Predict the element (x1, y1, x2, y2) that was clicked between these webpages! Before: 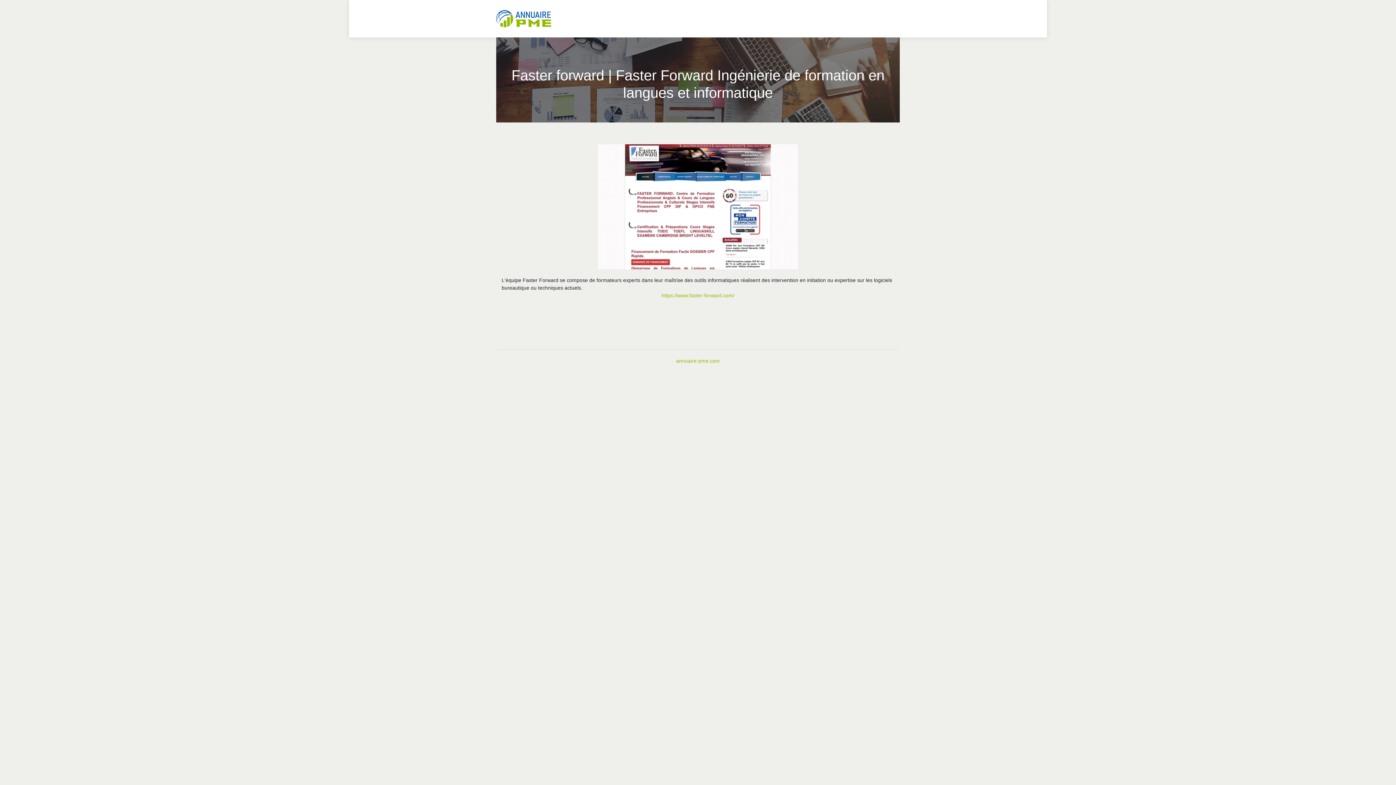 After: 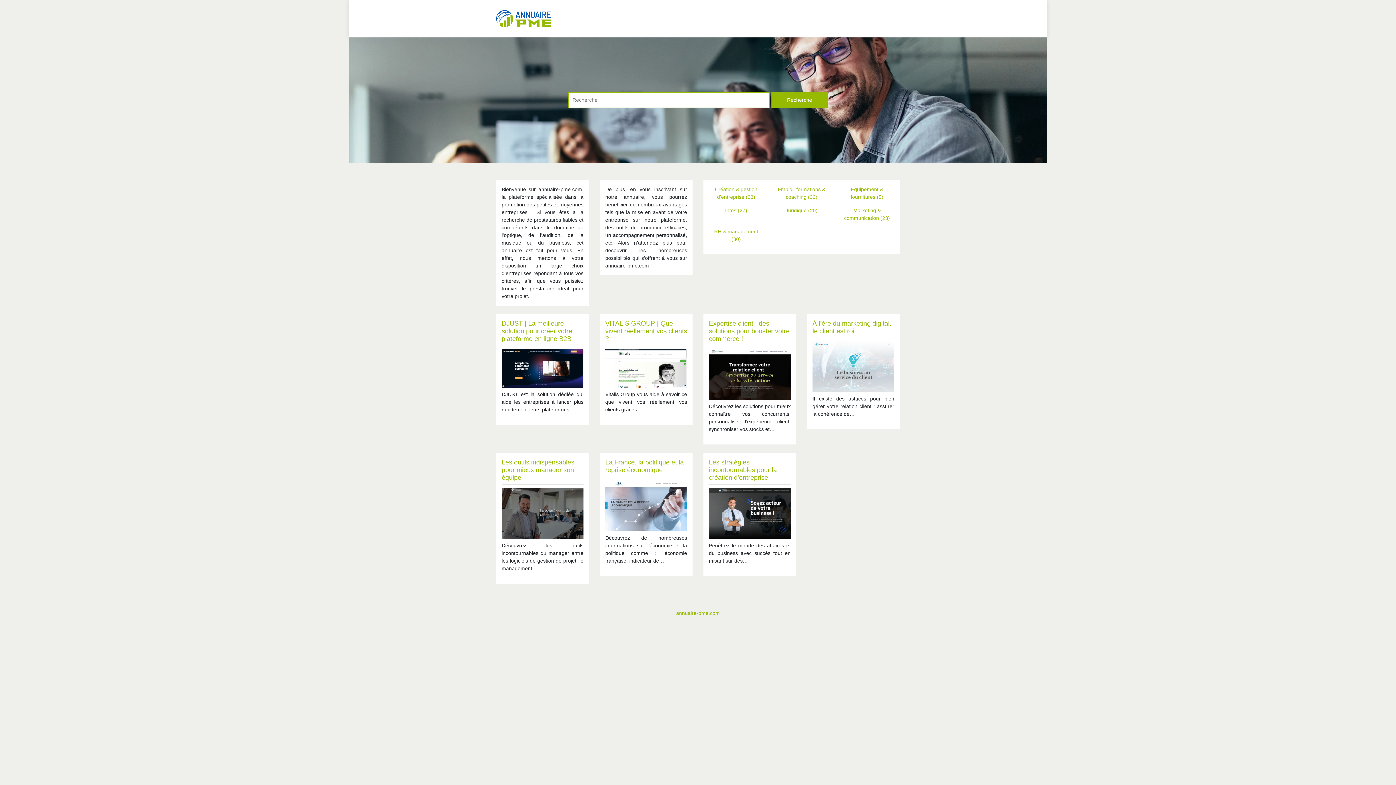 Action: bbox: (496, 10, 551, 27)